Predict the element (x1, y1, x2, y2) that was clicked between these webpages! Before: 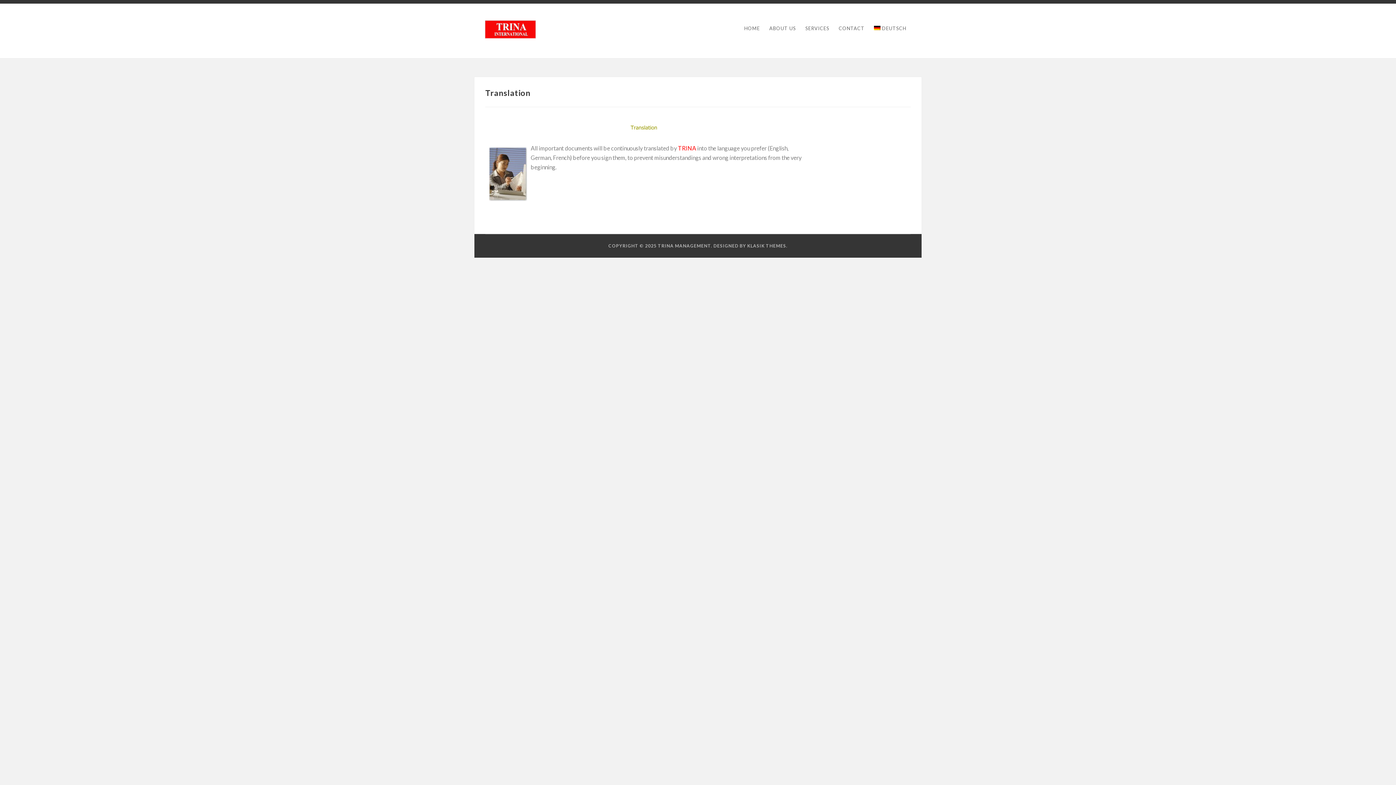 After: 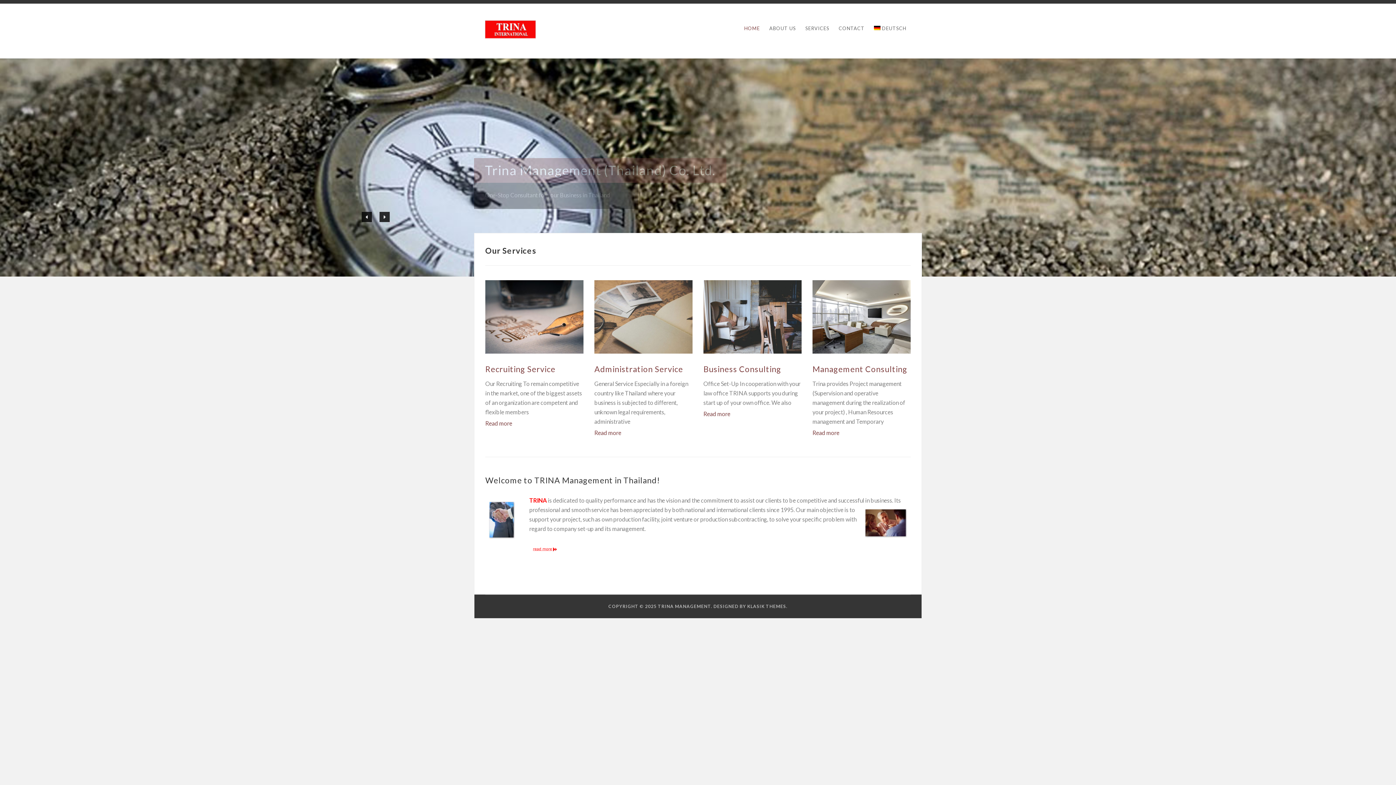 Action: bbox: (485, 25, 536, 32)